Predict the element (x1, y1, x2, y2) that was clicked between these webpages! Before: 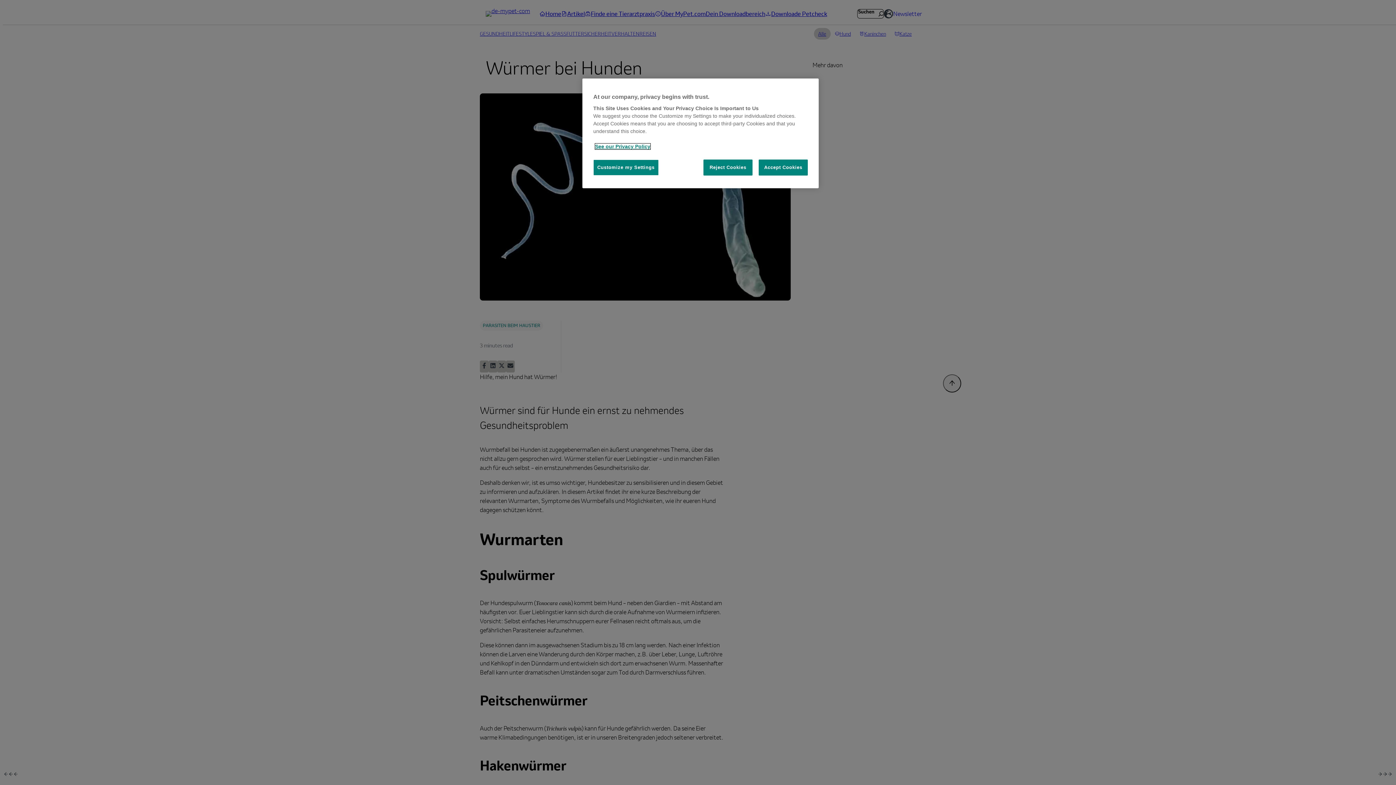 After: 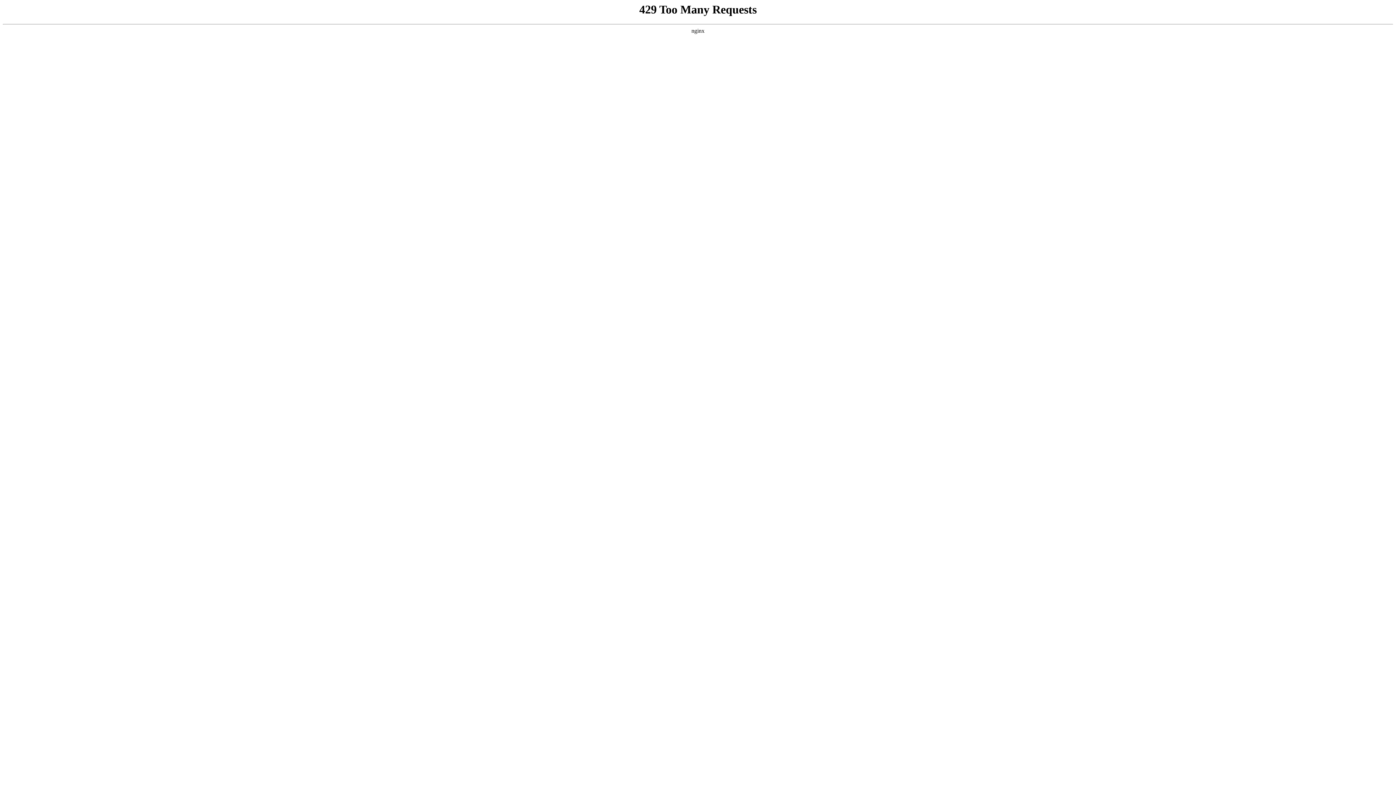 Action: label: More information about your privacy, opens in a new tab bbox: (595, 143, 650, 149)